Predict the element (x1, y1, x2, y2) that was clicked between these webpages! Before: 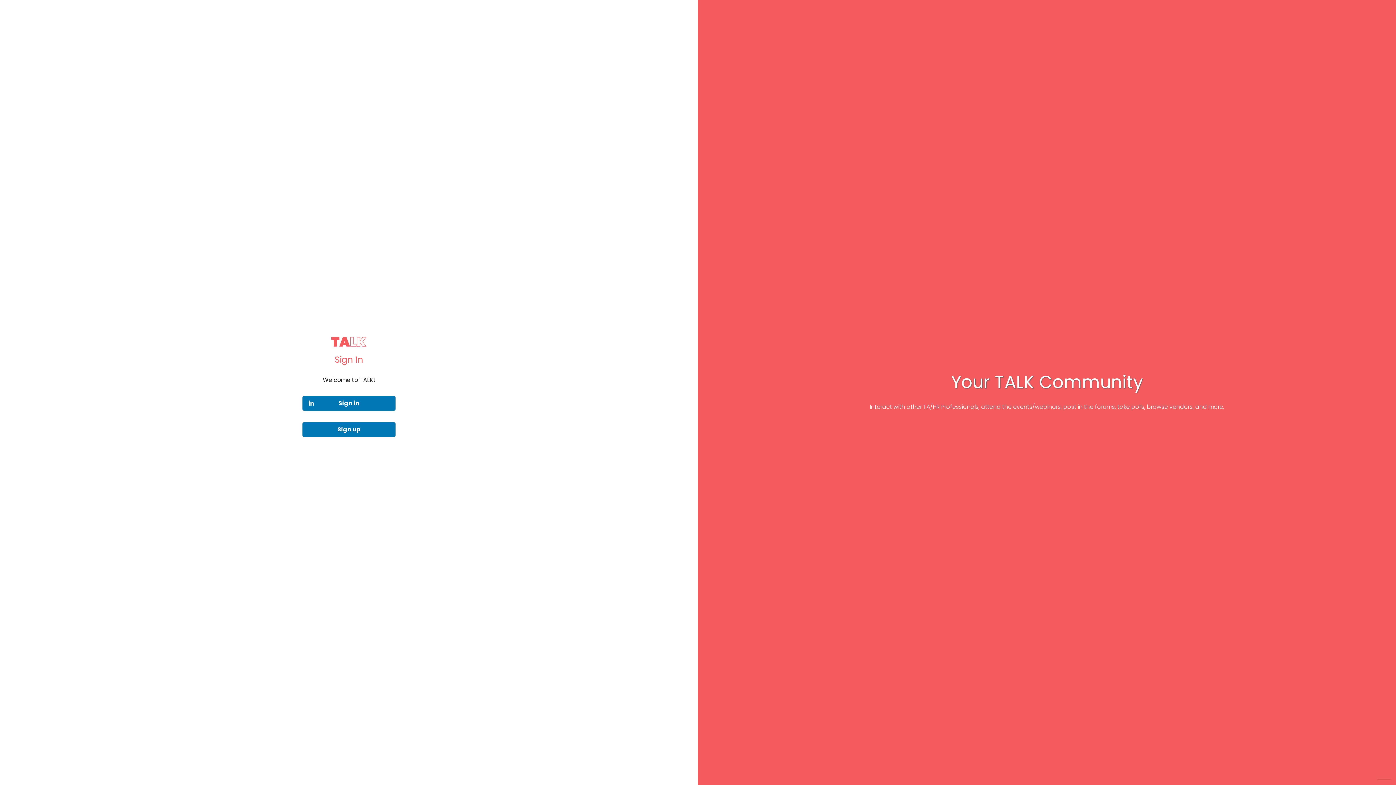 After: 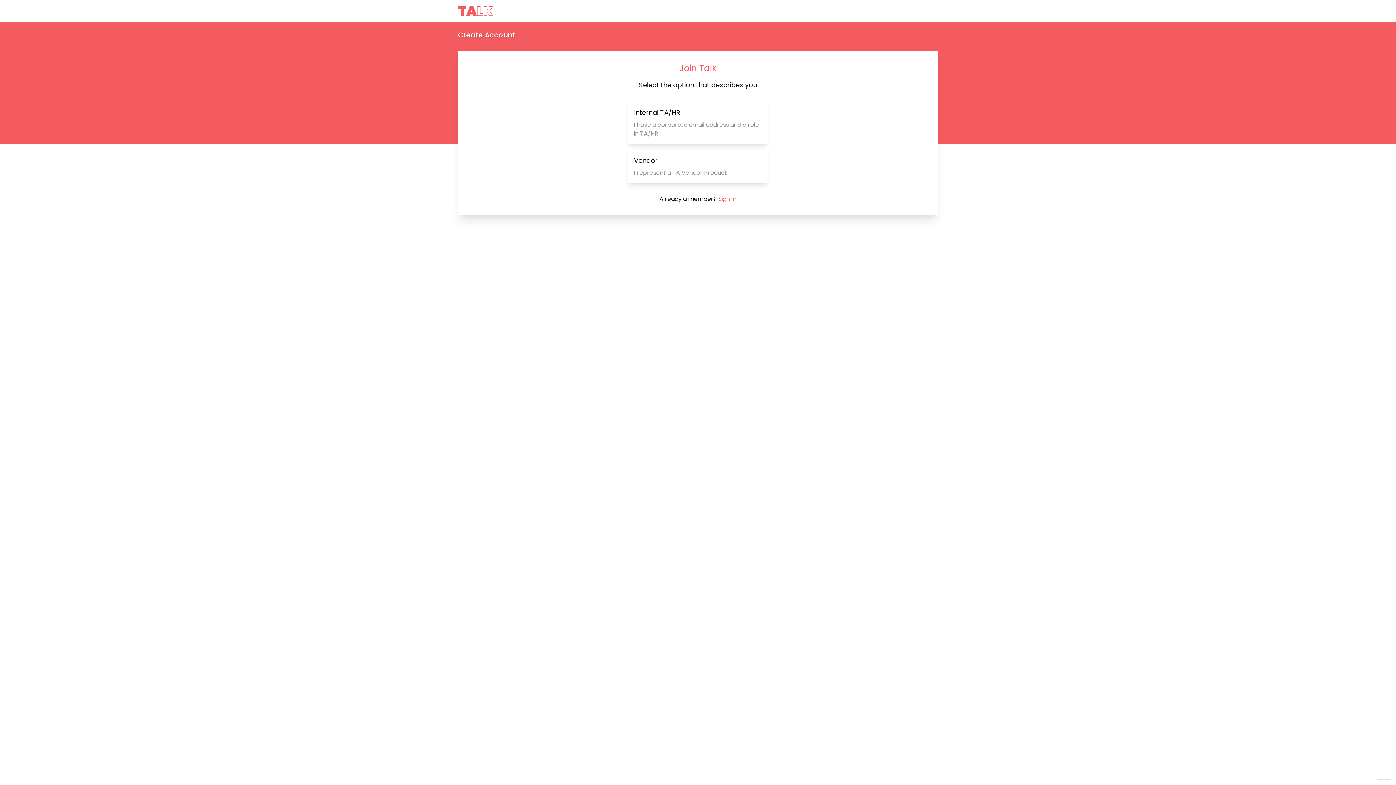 Action: bbox: (302, 422, 395, 448) label: Sign up